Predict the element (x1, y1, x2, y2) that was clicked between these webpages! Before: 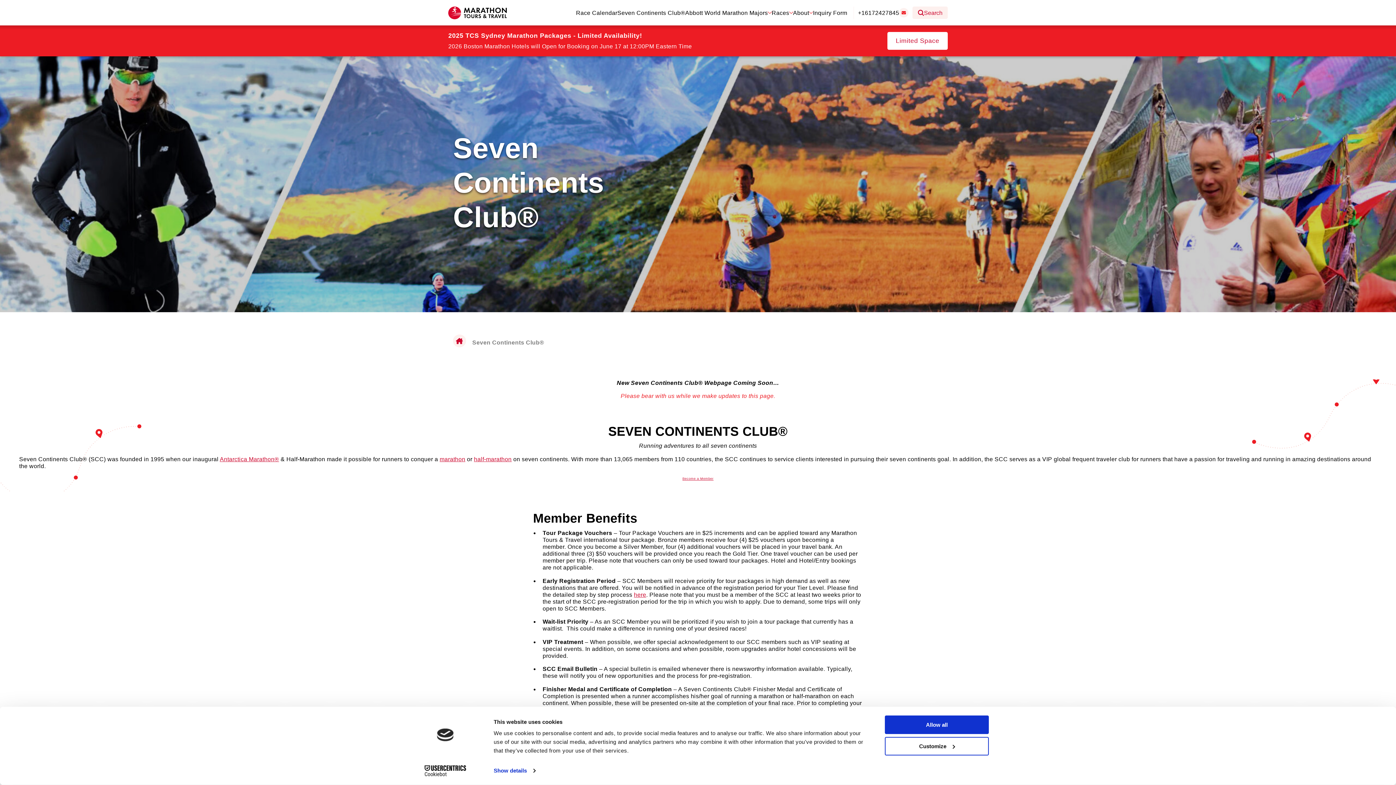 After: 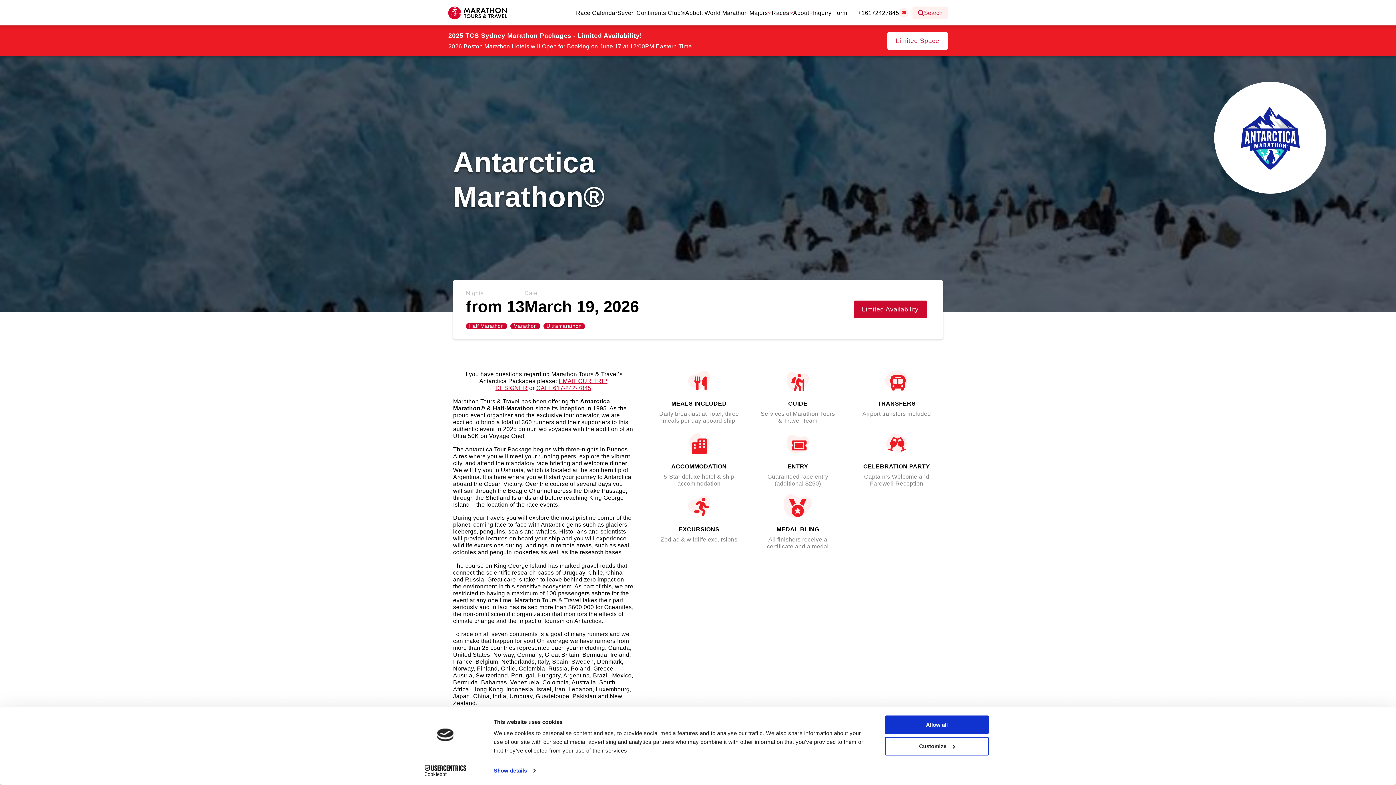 Action: label: Antarctica Marathon® bbox: (219, 456, 279, 462)